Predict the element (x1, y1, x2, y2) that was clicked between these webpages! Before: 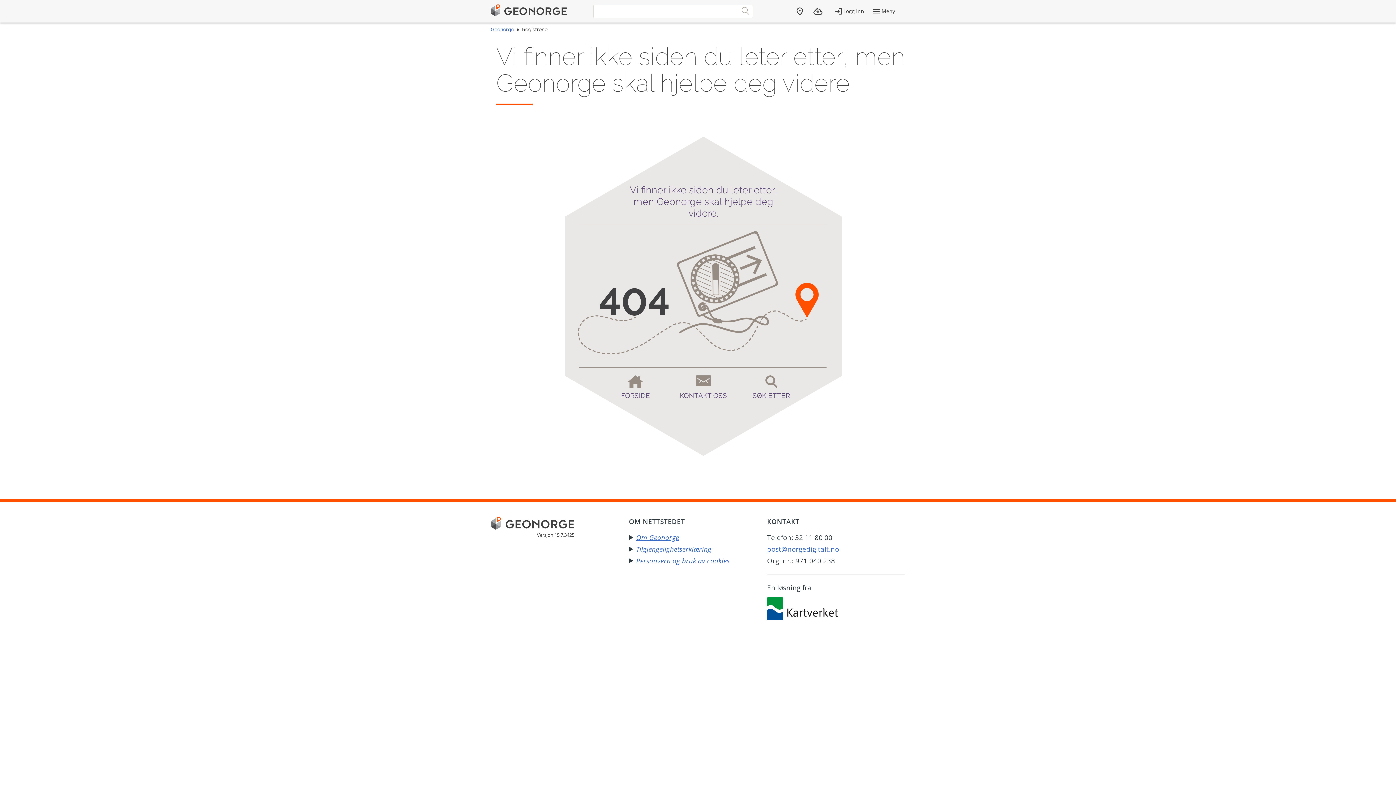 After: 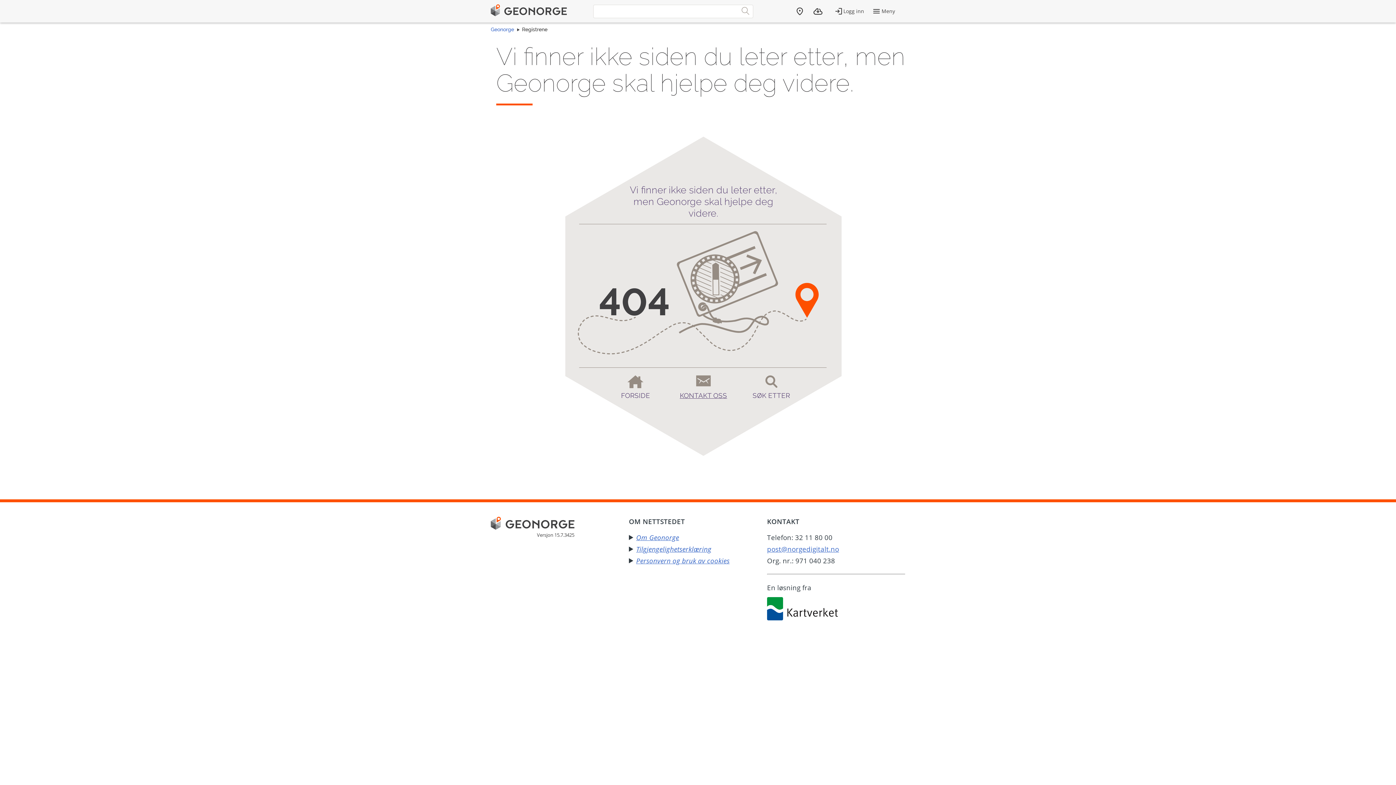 Action: label: KONTAKT OSS bbox: (669, 375, 737, 399)